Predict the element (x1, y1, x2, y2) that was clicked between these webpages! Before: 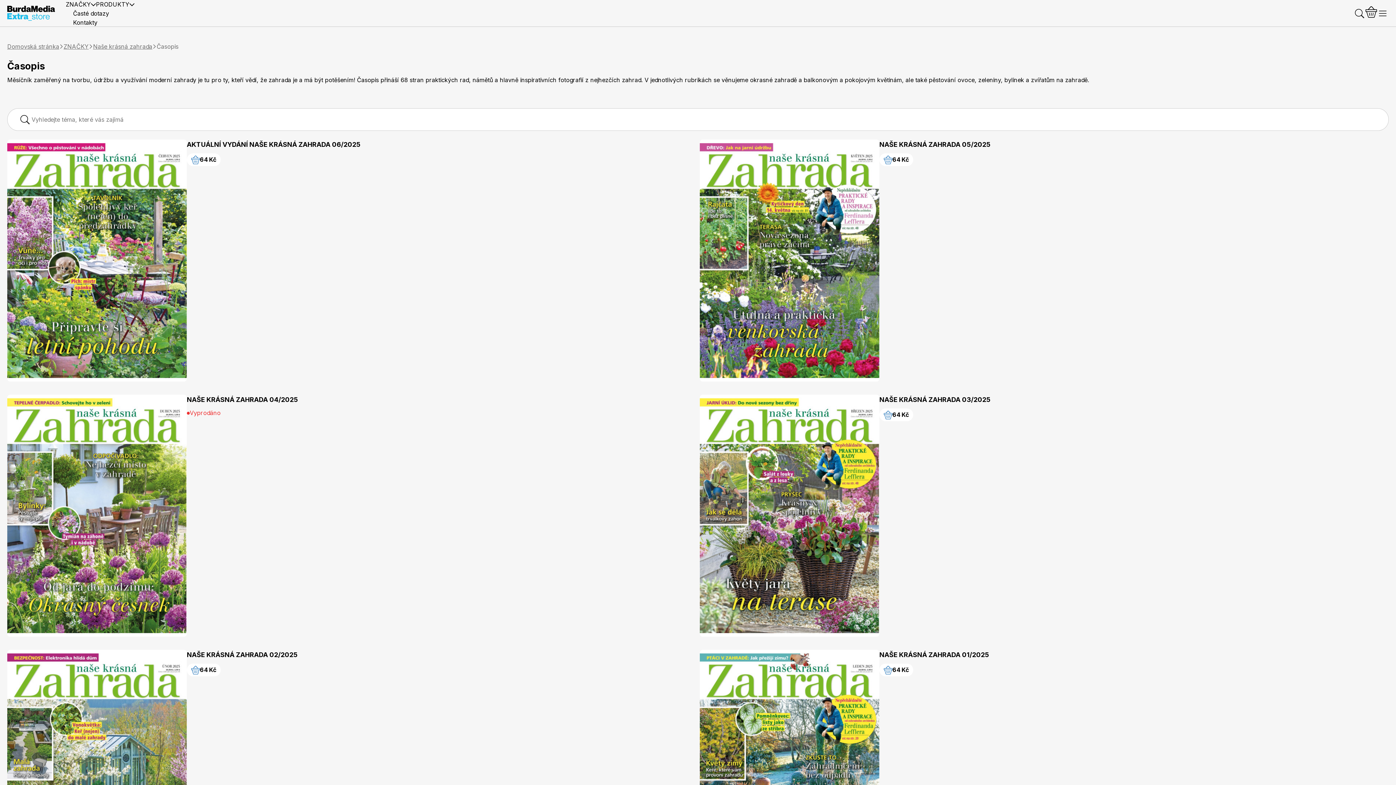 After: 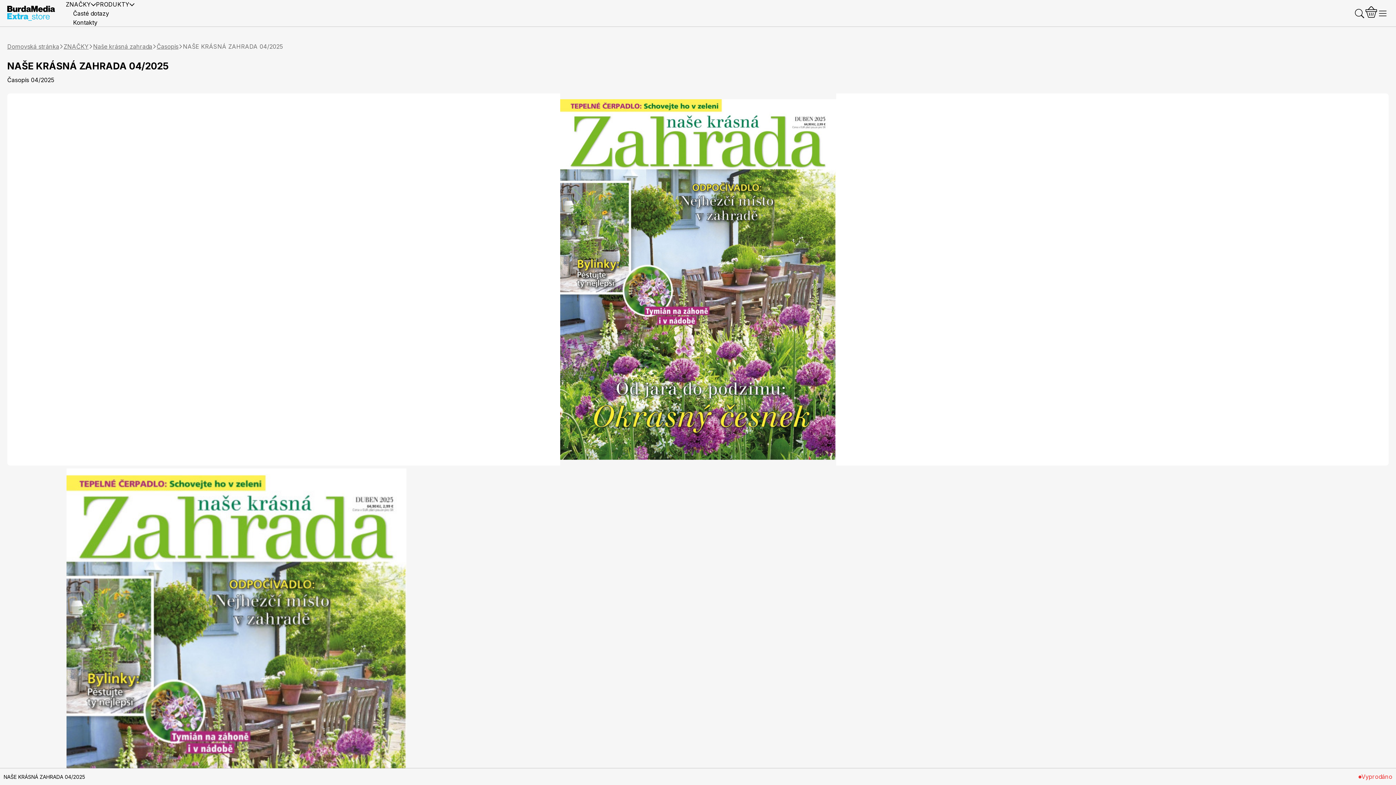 Action: bbox: (7, 511, 186, 519)